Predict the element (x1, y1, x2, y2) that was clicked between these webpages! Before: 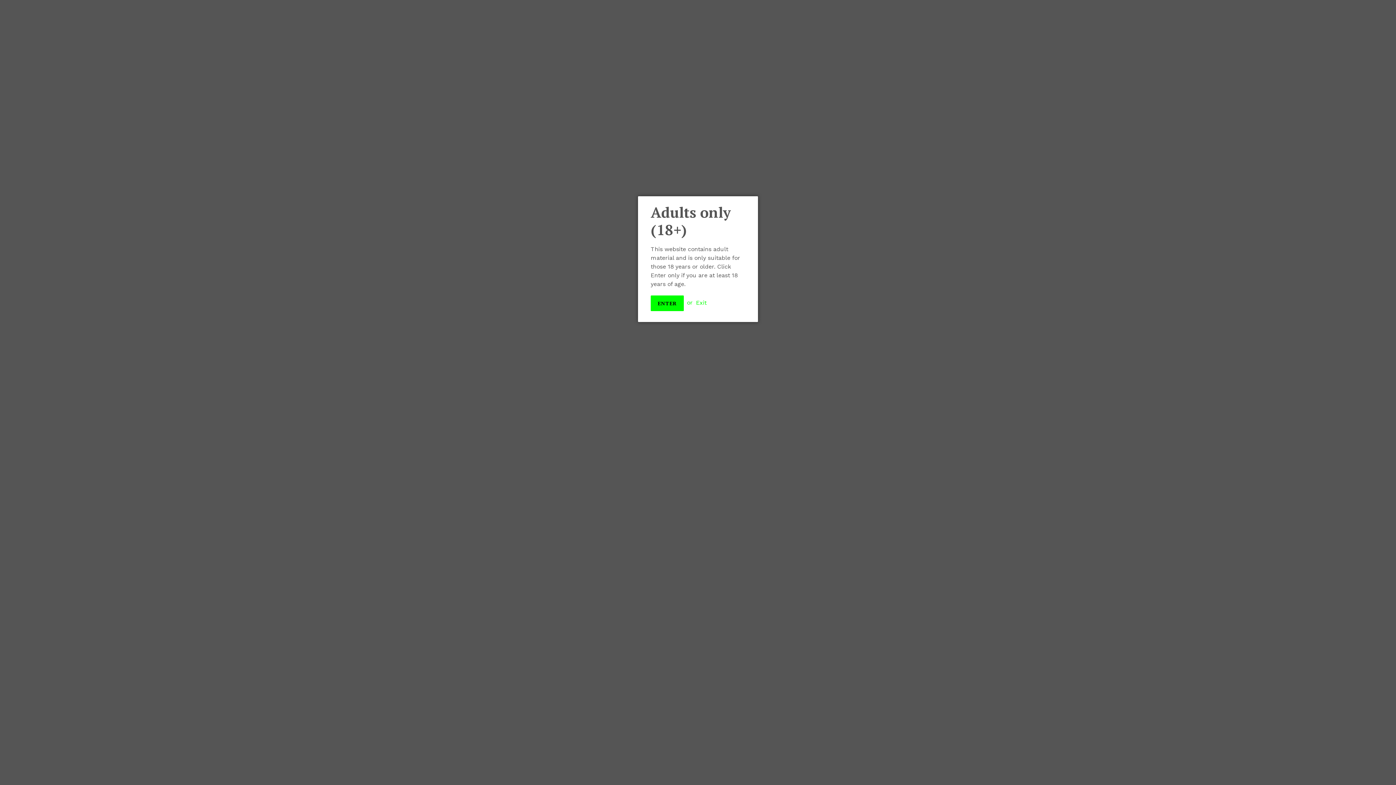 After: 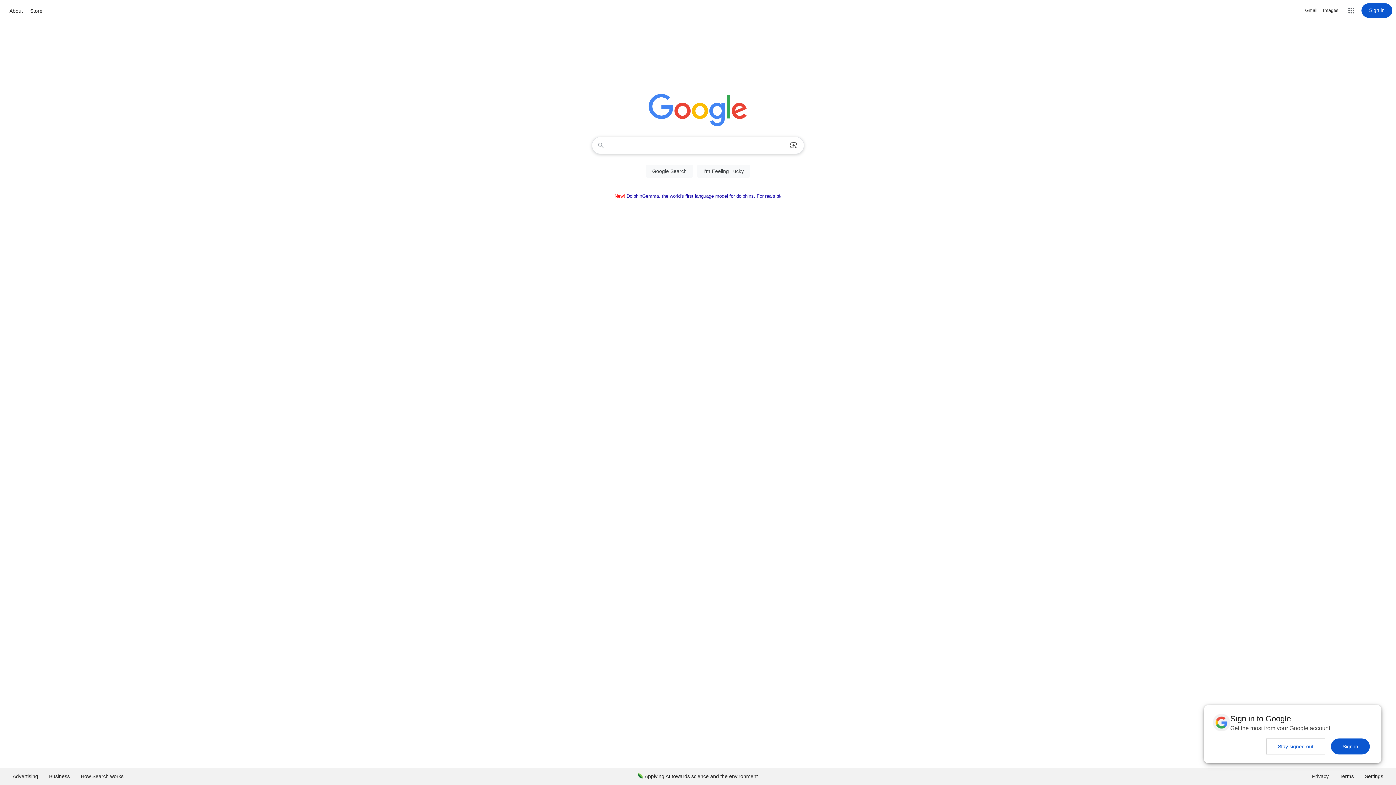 Action: bbox: (696, 299, 706, 306) label: Exit